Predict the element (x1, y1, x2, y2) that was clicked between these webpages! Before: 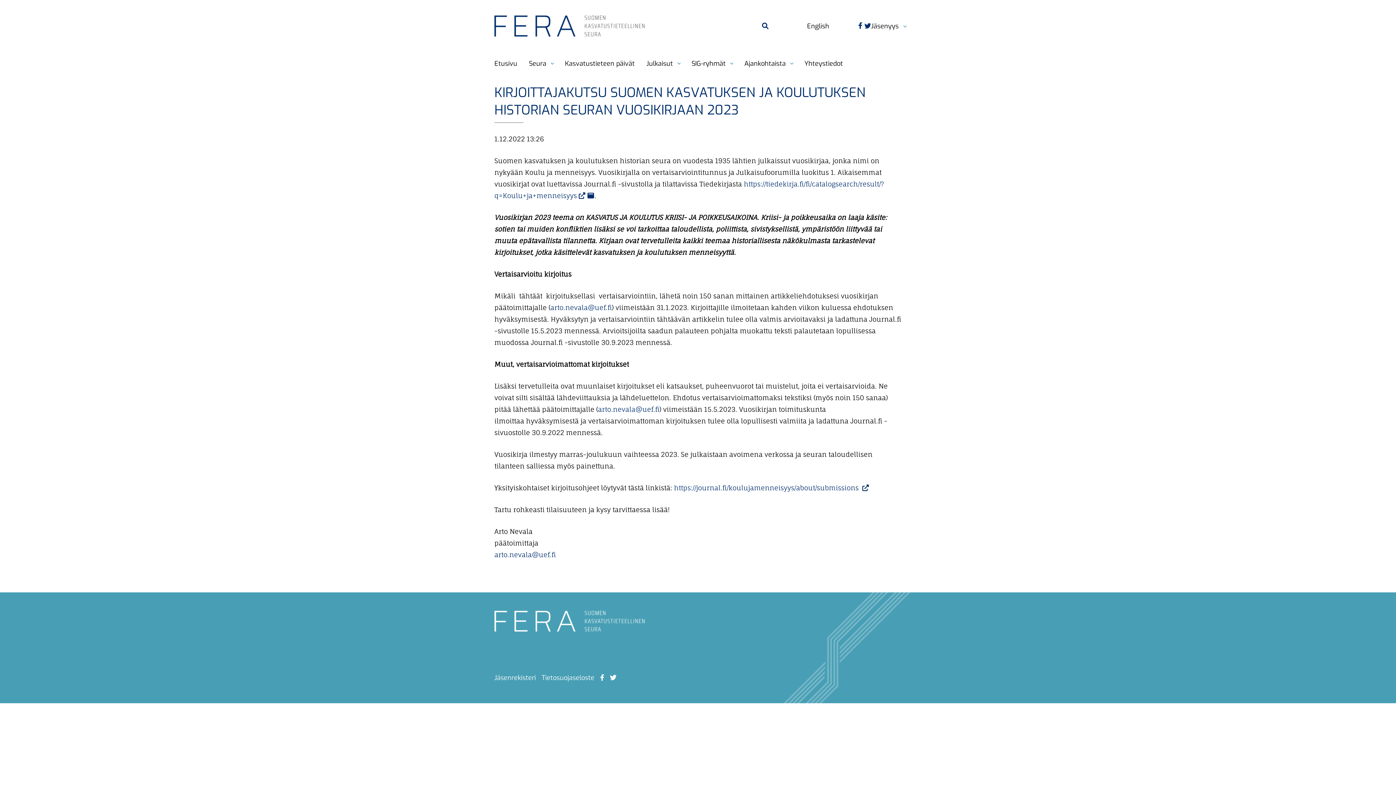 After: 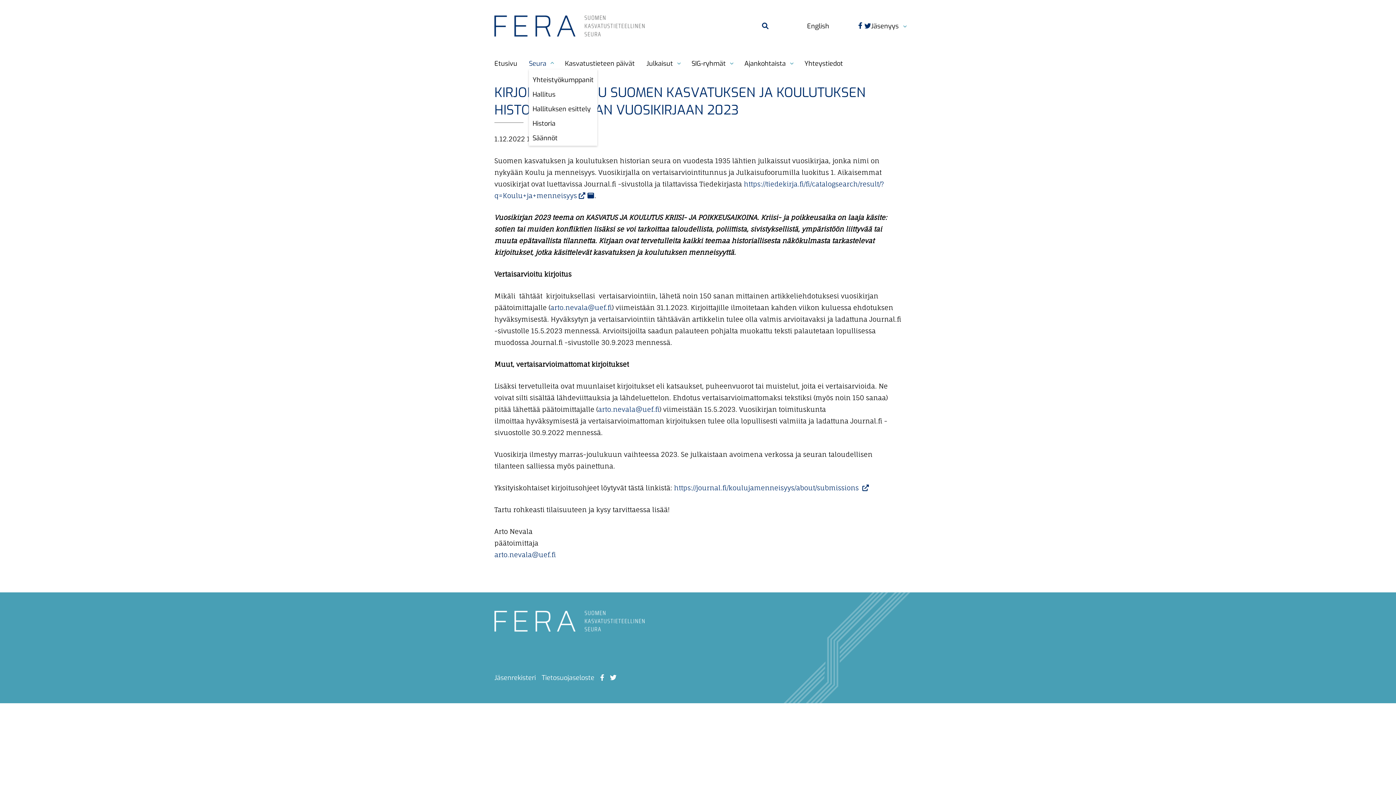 Action: label: Näytä alivalikko bbox: (545, 55, 553, 63)